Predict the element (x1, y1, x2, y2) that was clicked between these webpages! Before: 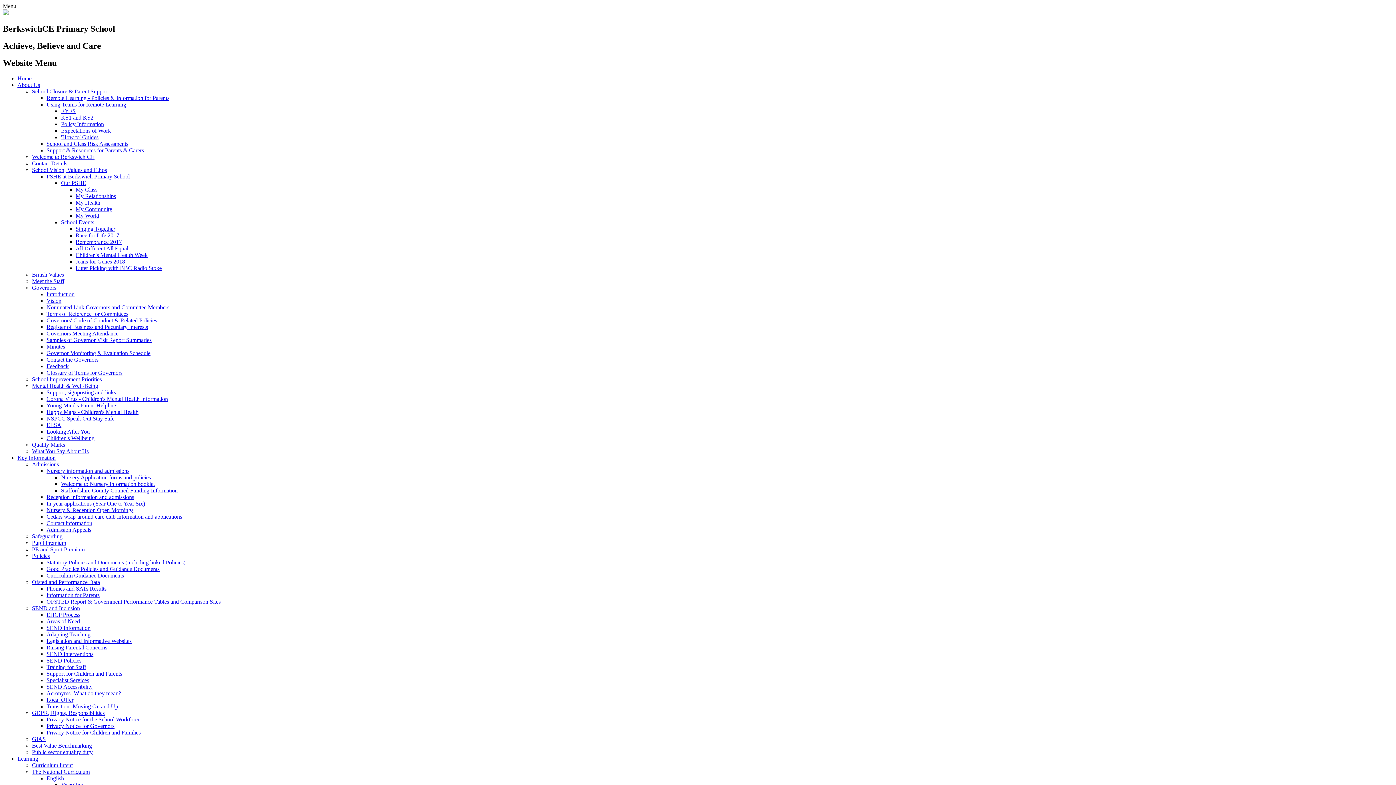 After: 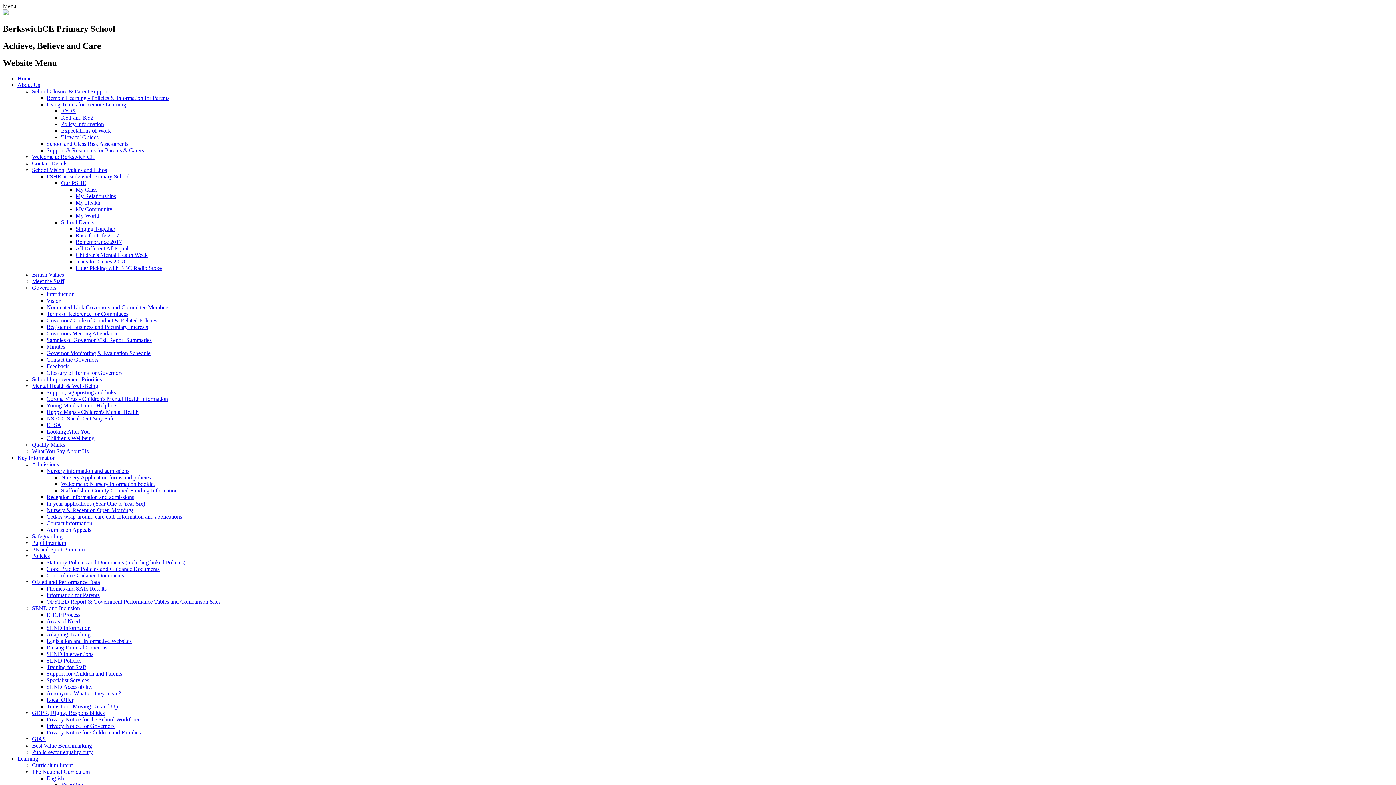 Action: bbox: (46, 513, 182, 519) label: Cedars wrap-around care club information and applications